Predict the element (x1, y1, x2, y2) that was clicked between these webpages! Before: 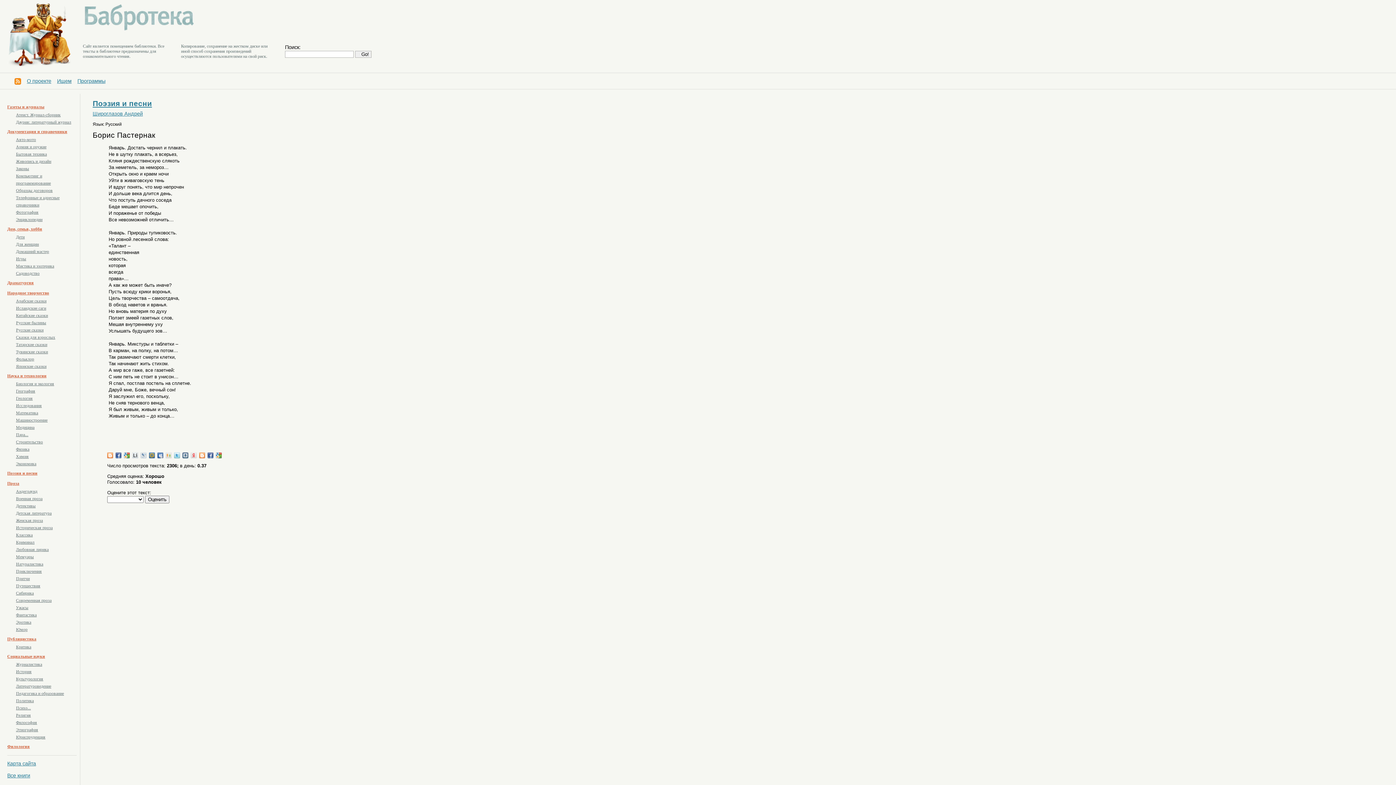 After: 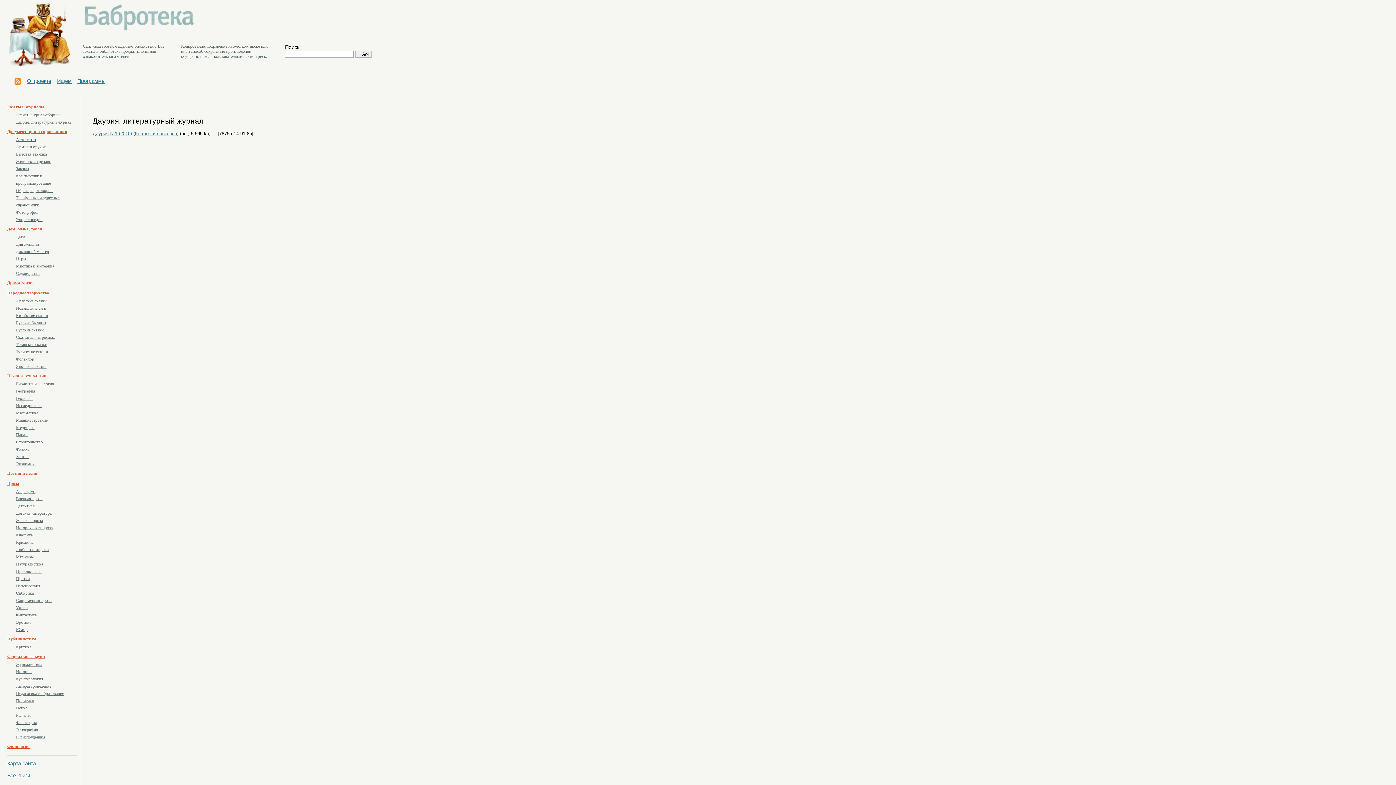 Action: bbox: (16, 120, 71, 124) label: Даурия: литературный журнал